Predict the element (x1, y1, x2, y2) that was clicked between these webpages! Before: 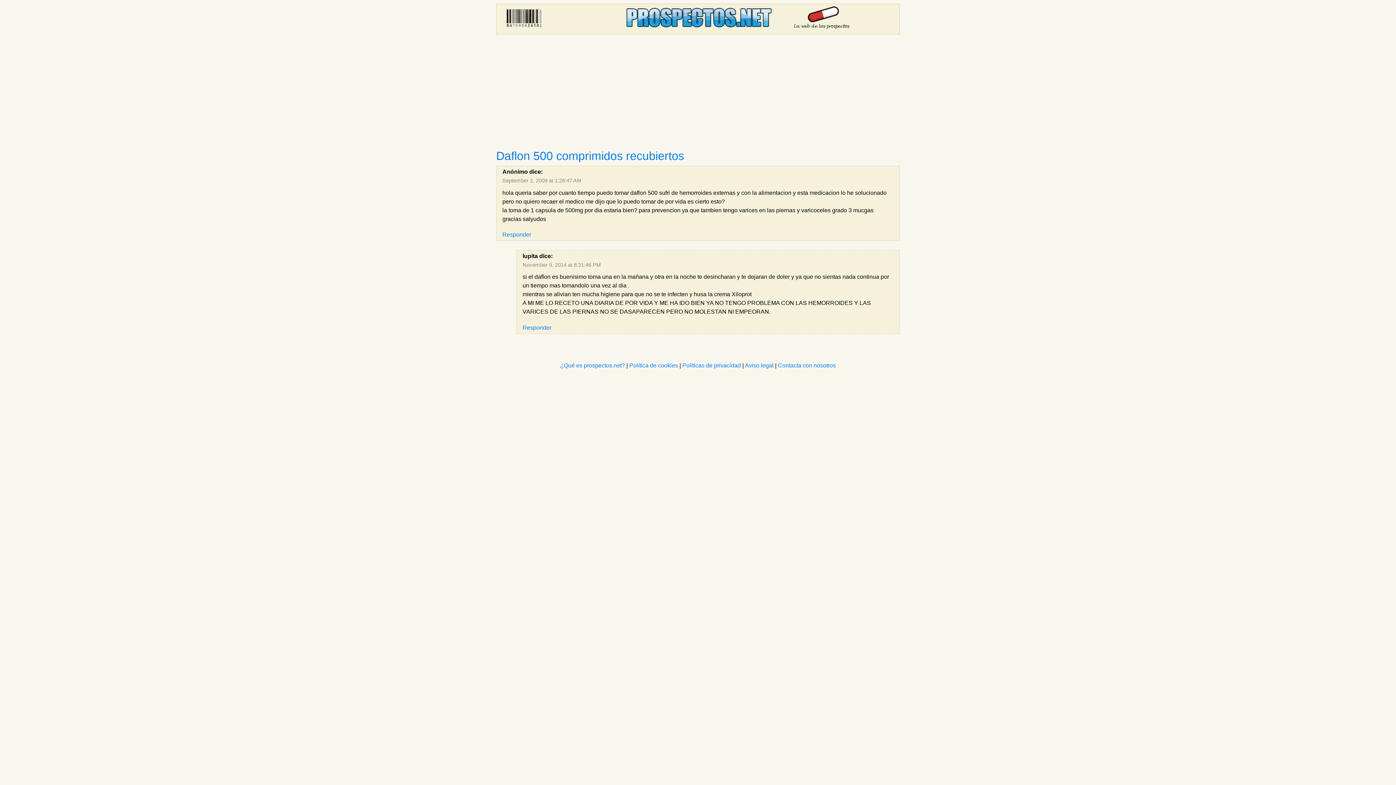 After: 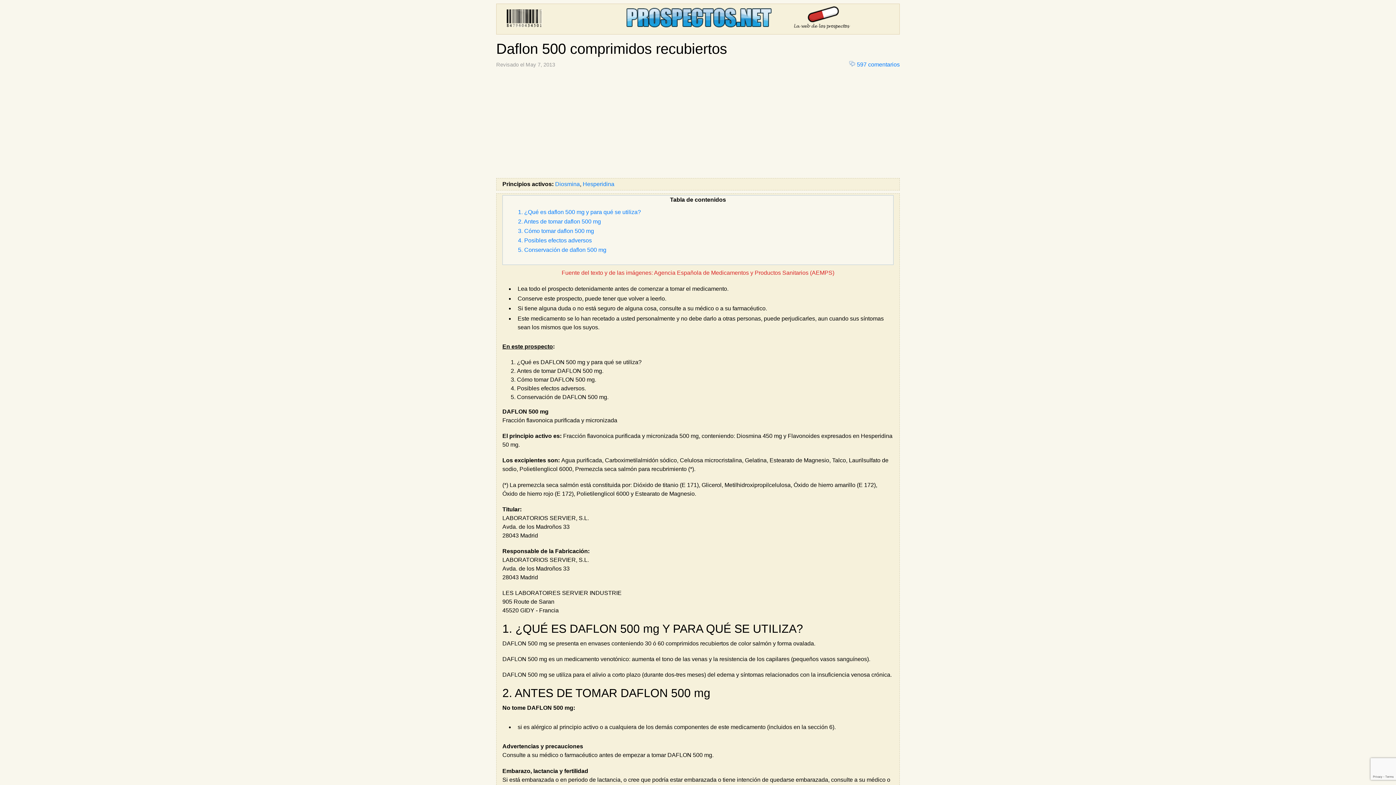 Action: bbox: (496, 149, 684, 162) label: Daflon 500 comprimidos recubiertos